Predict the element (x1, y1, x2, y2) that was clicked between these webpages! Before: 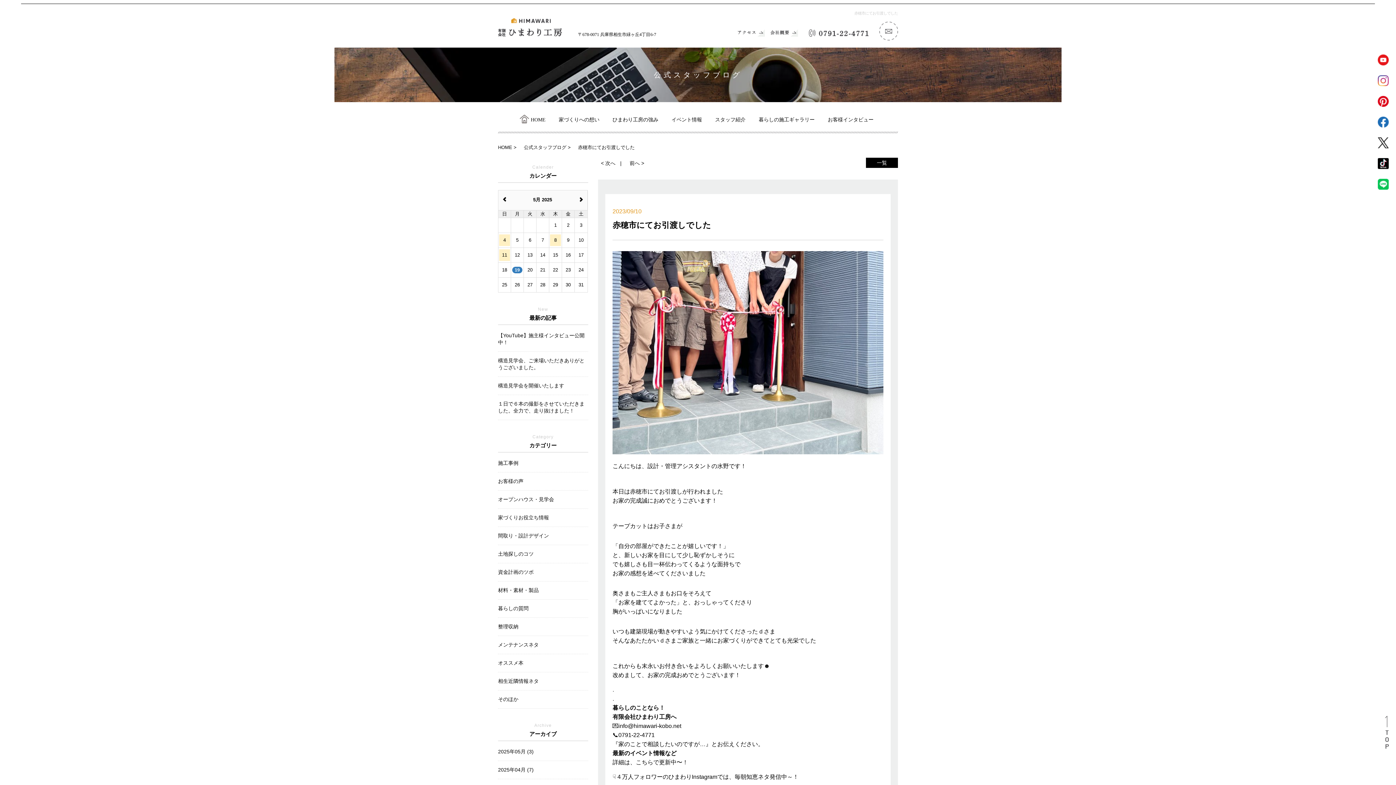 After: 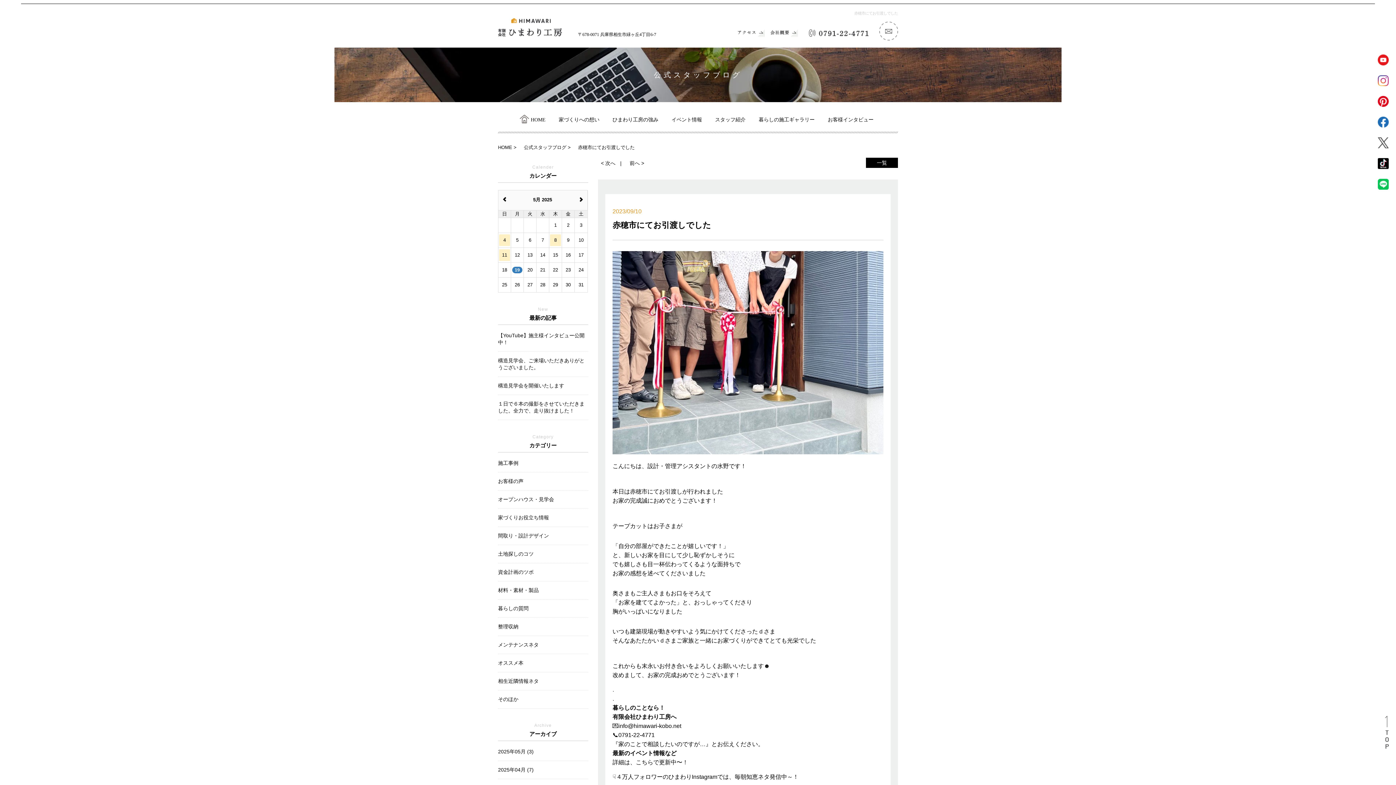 Action: bbox: (1378, 142, 1389, 148)